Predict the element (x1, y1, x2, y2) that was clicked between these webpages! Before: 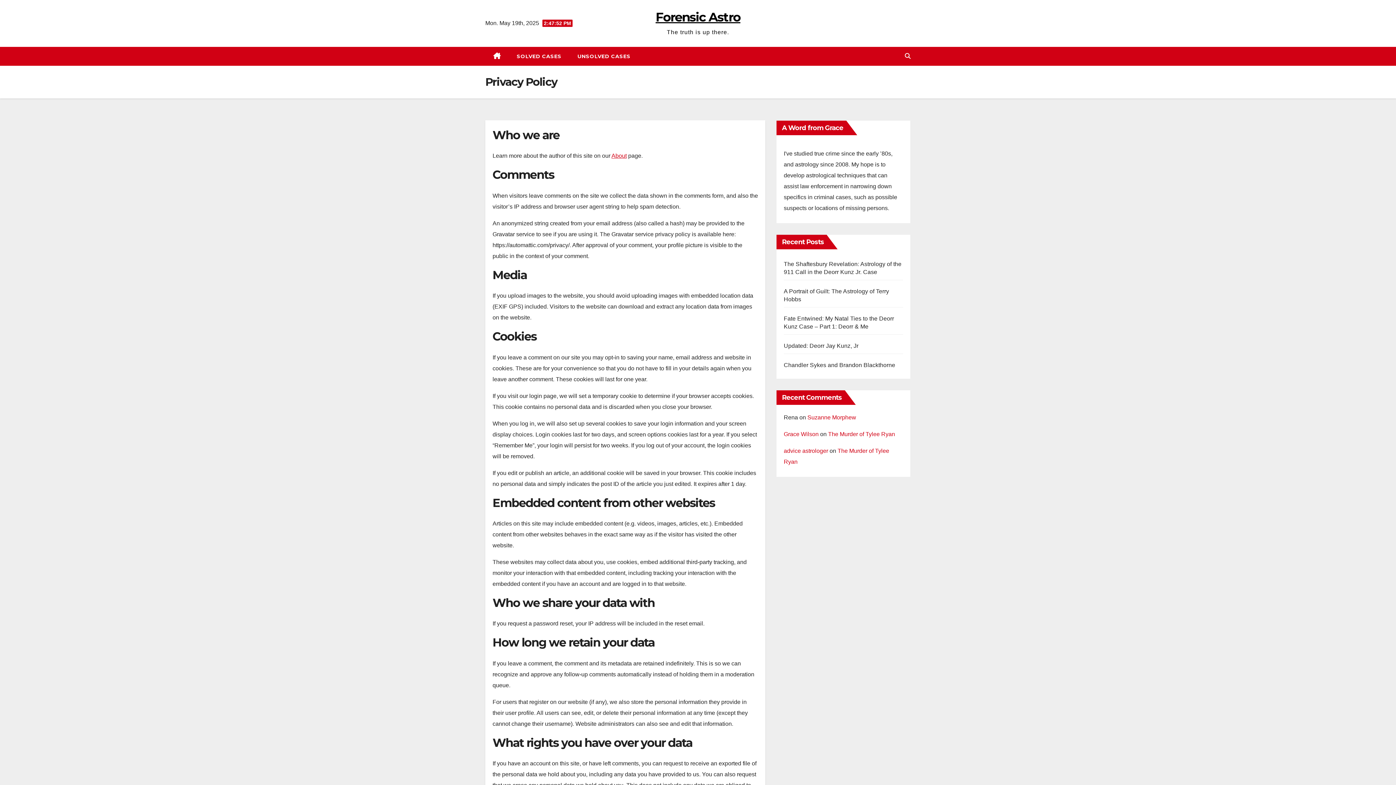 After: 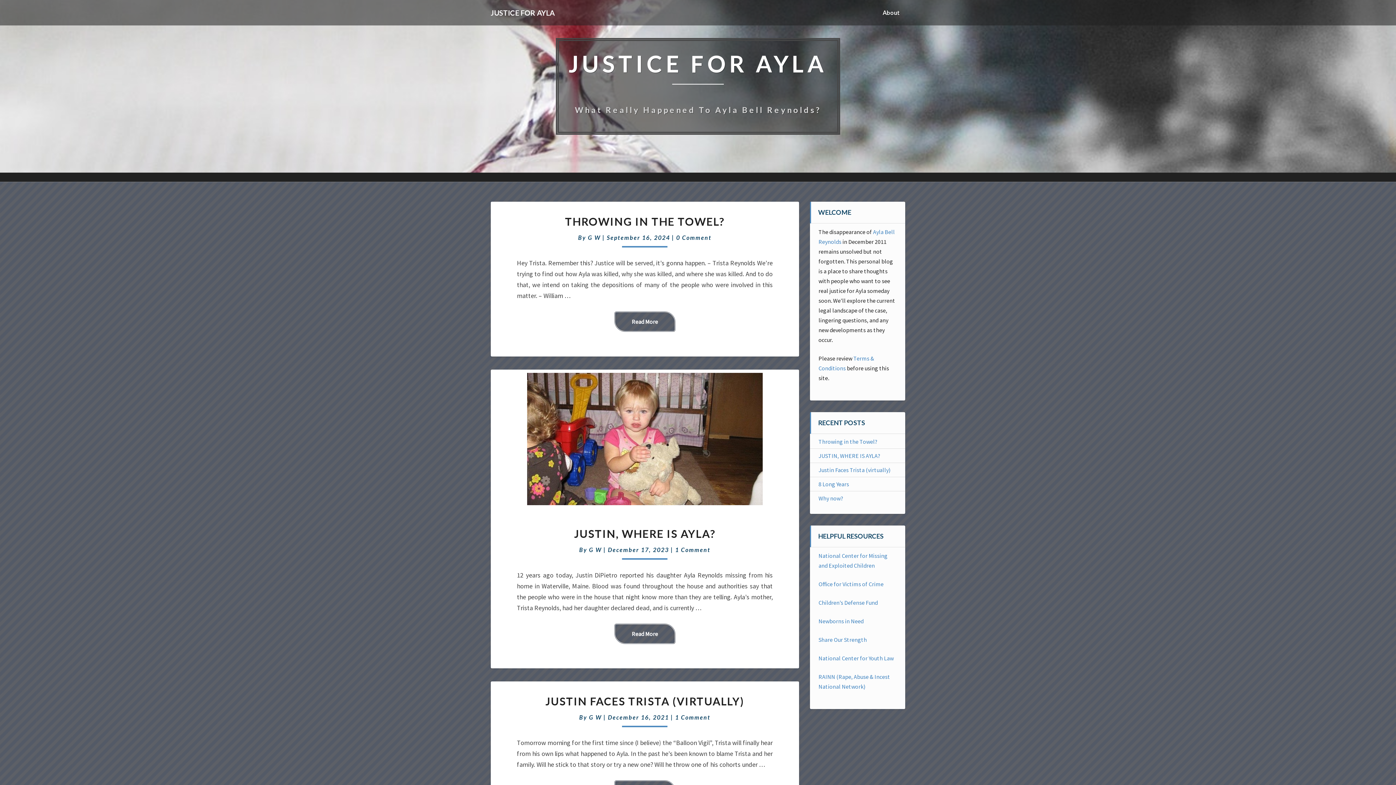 Action: bbox: (784, 431, 818, 437) label: Grace Wilson